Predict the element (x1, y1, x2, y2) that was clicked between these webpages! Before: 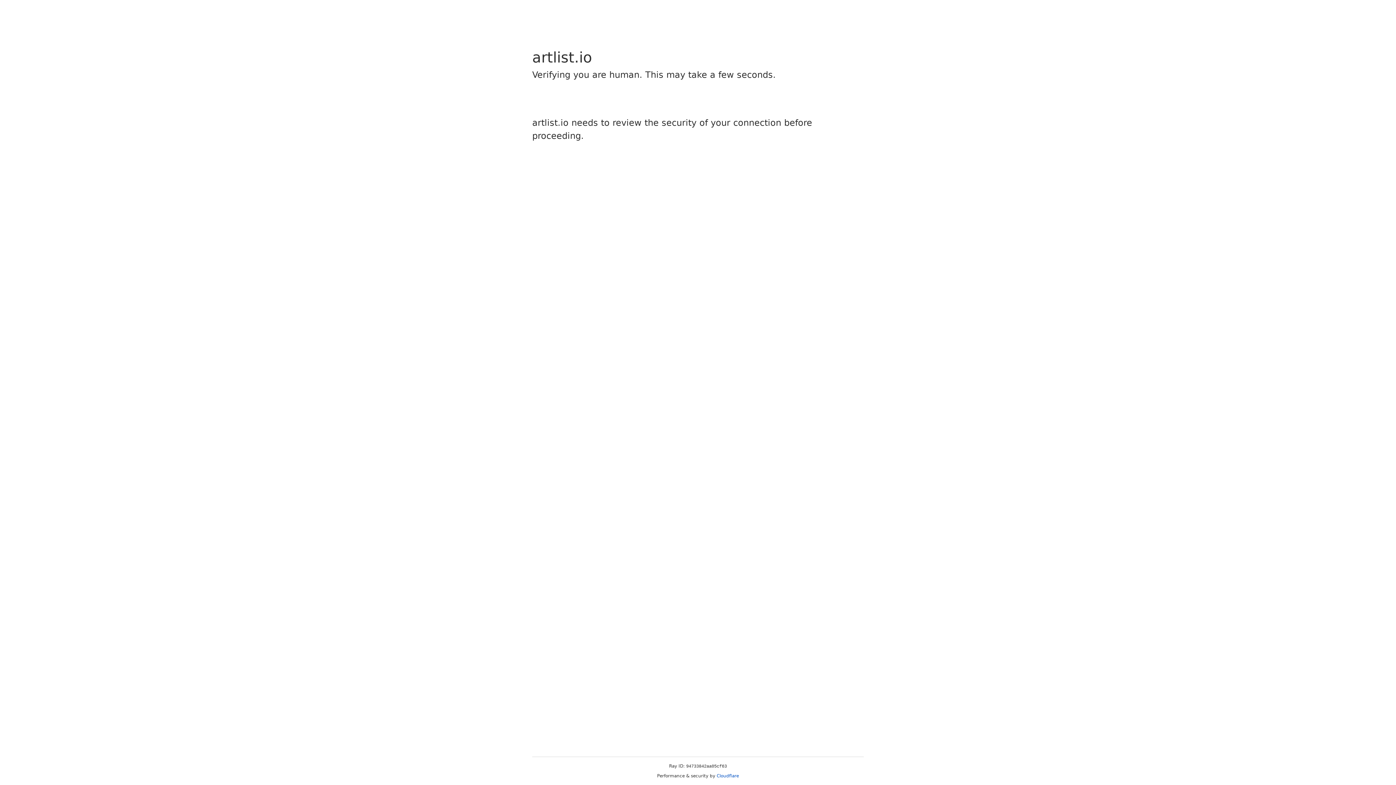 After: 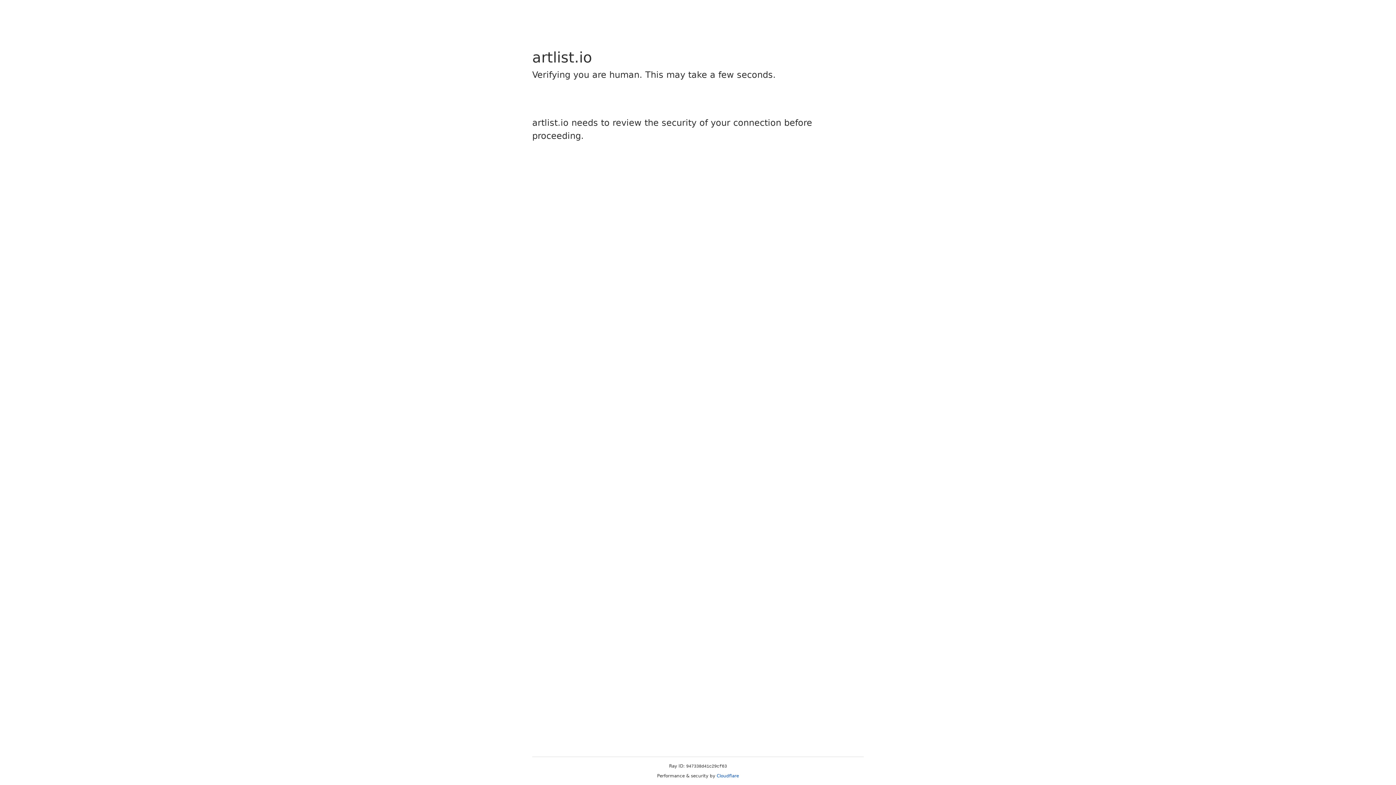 Action: label: Cloudflare bbox: (716, 773, 739, 778)